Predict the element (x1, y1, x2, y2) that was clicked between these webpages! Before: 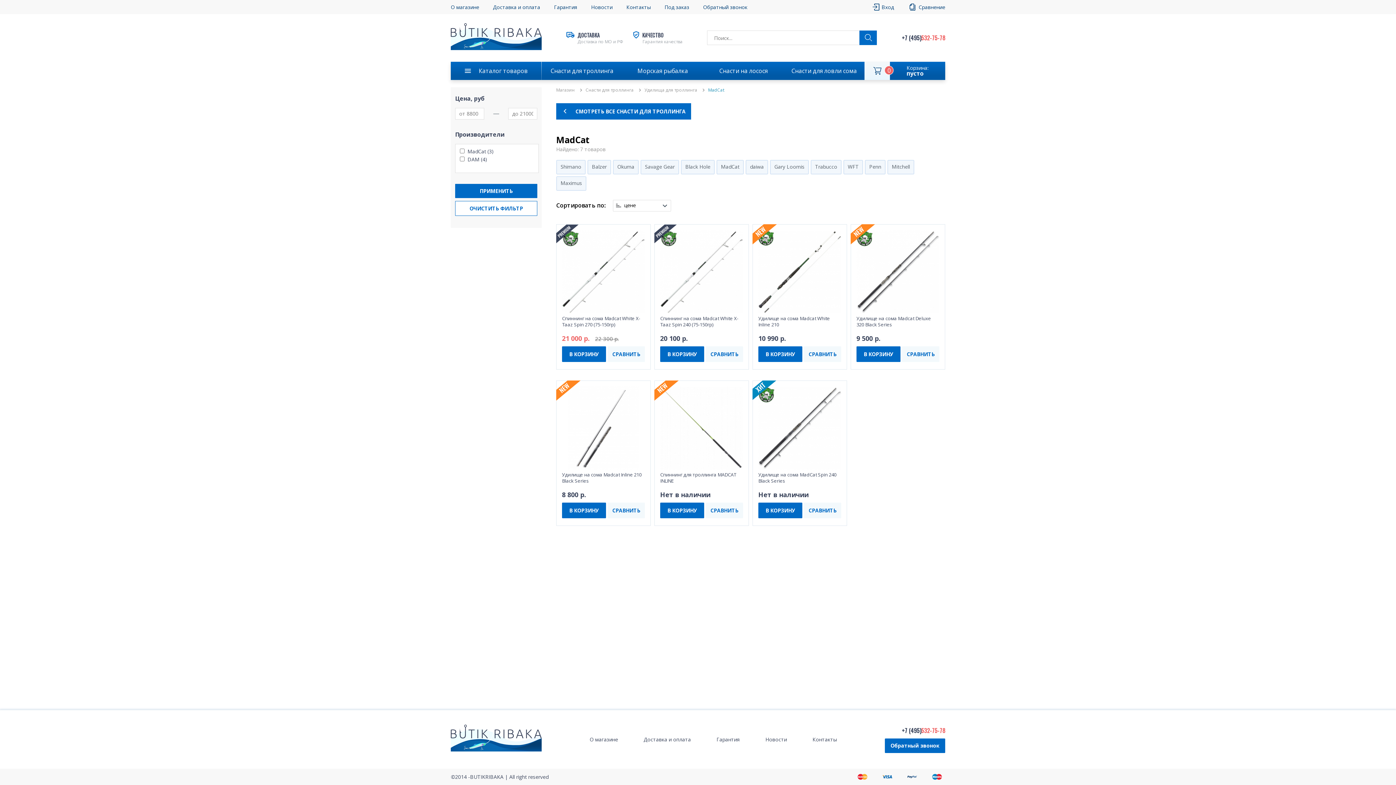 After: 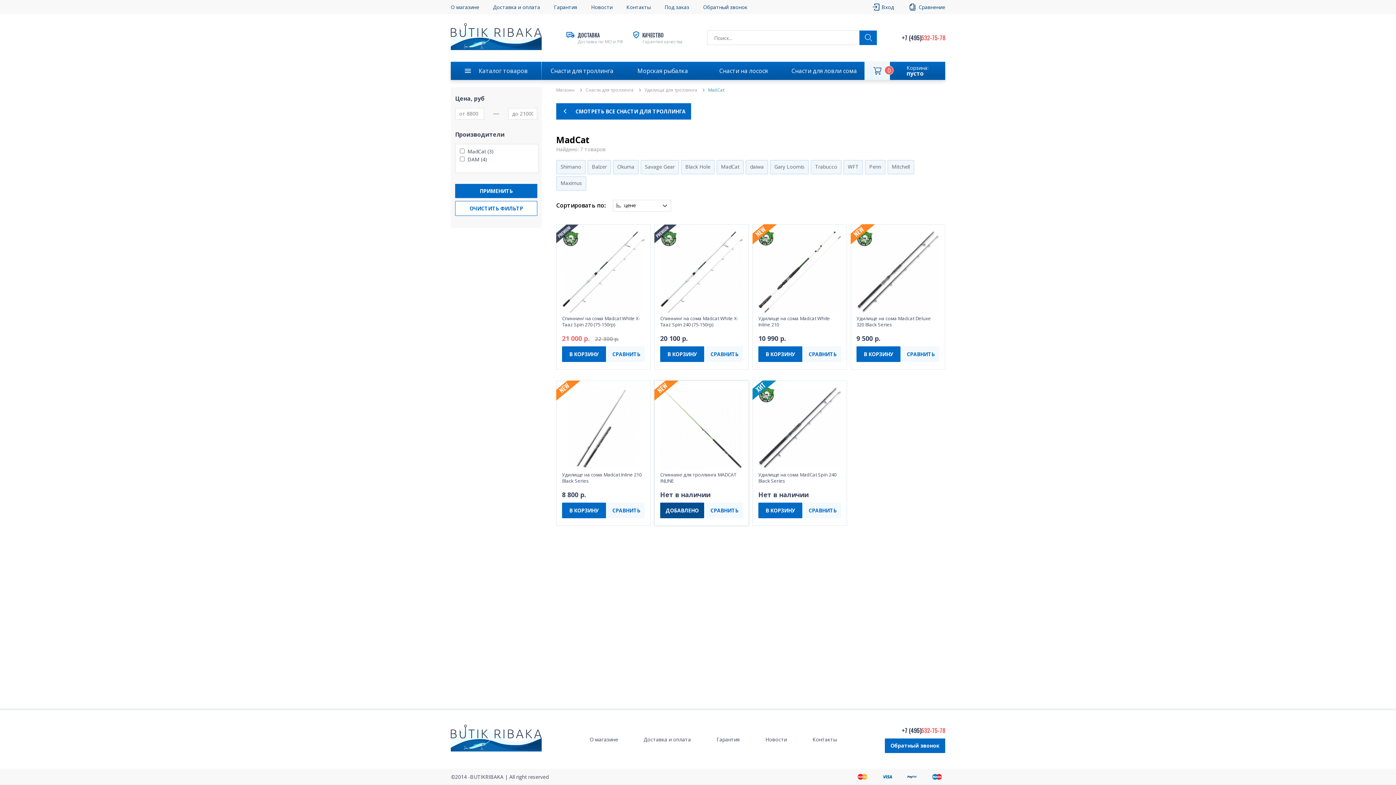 Action: bbox: (660, 502, 704, 518) label: В КОРЗИНУ